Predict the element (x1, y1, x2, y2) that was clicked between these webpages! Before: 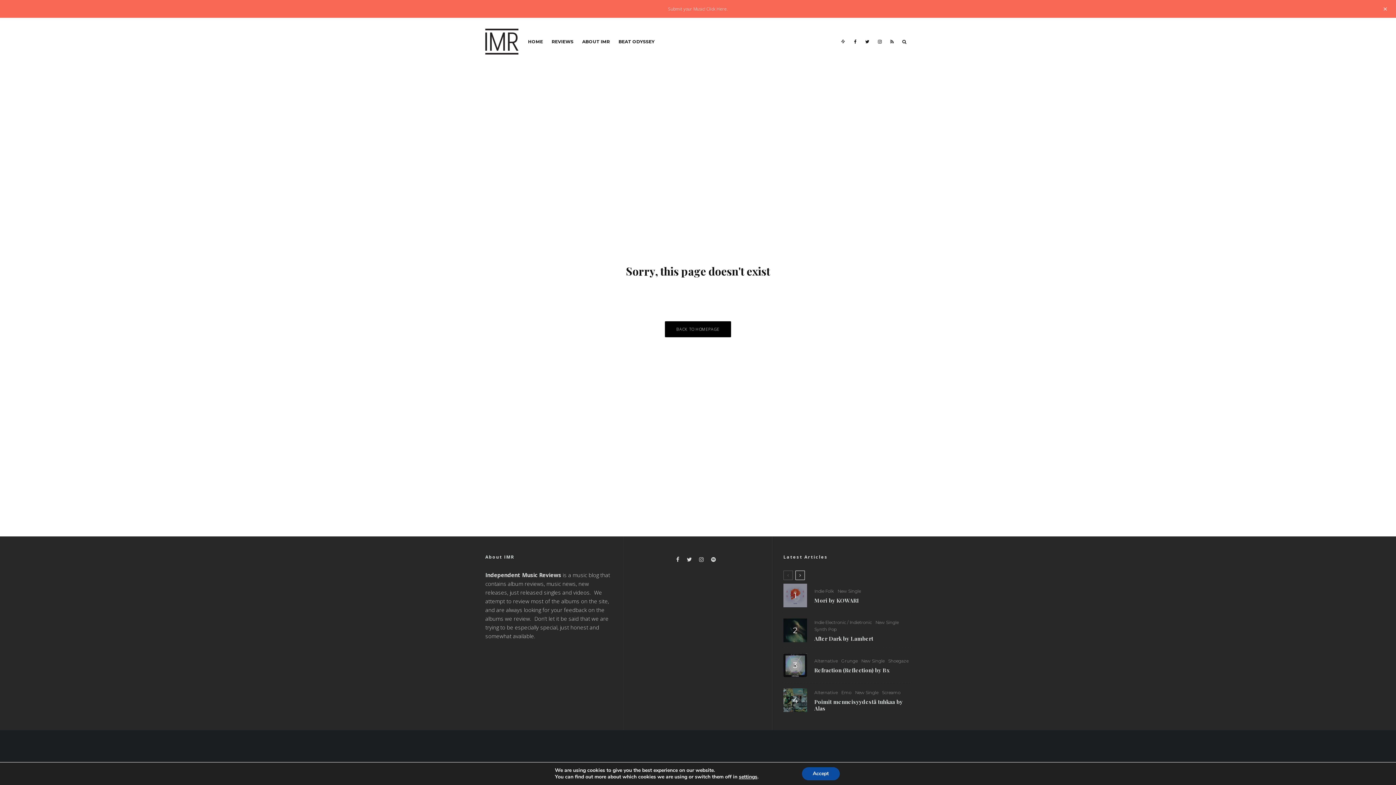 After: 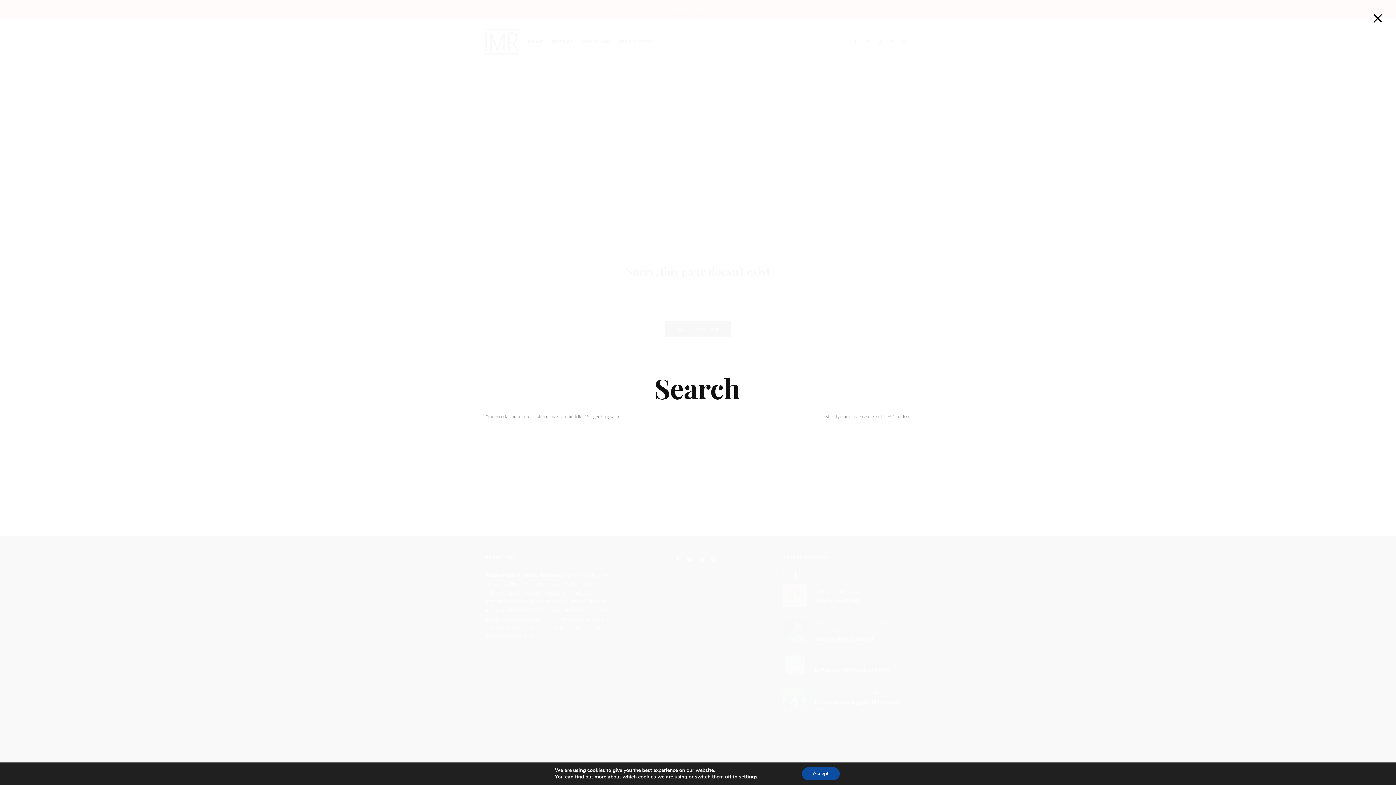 Action: bbox: (898, 17, 910, 65)